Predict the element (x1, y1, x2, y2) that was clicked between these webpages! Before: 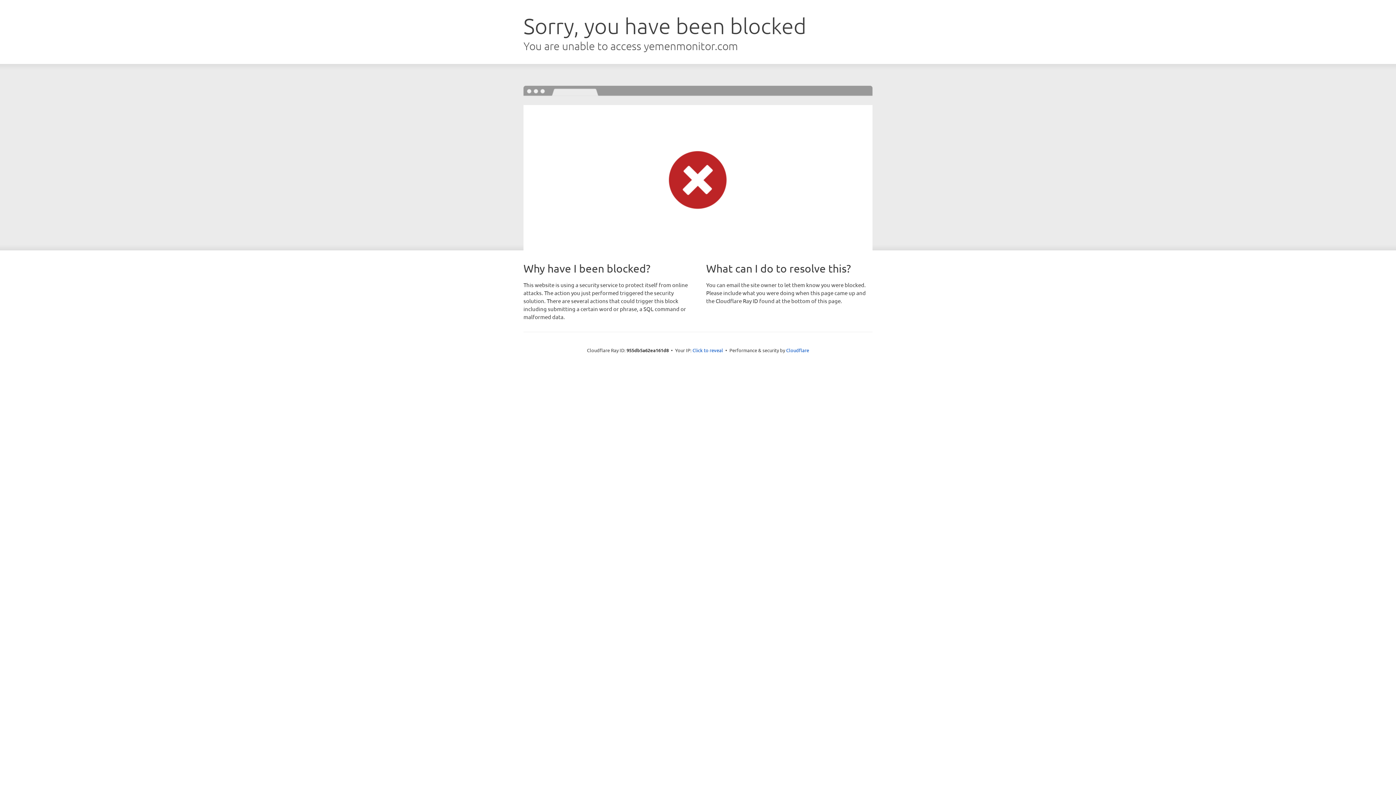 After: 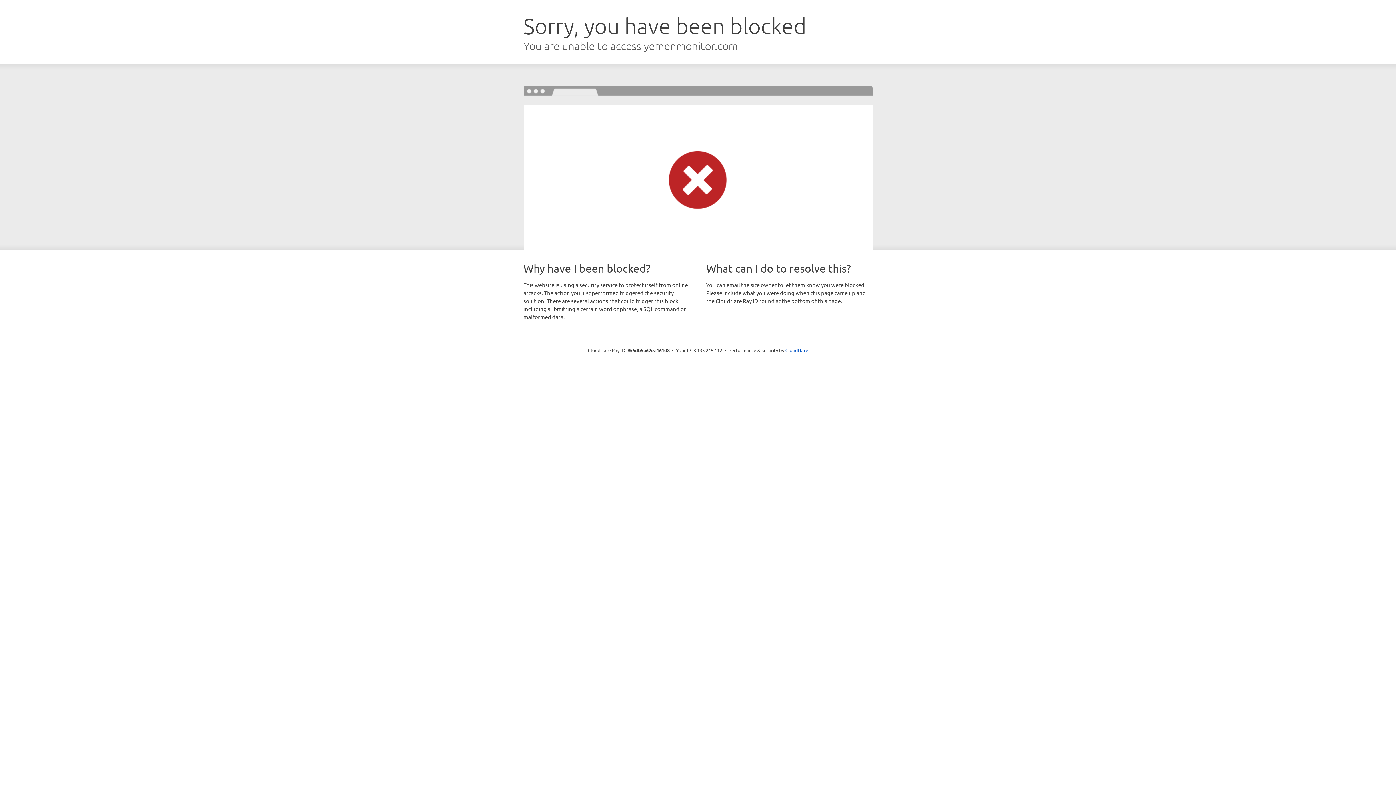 Action: label: Click to reveal bbox: (692, 346, 723, 353)